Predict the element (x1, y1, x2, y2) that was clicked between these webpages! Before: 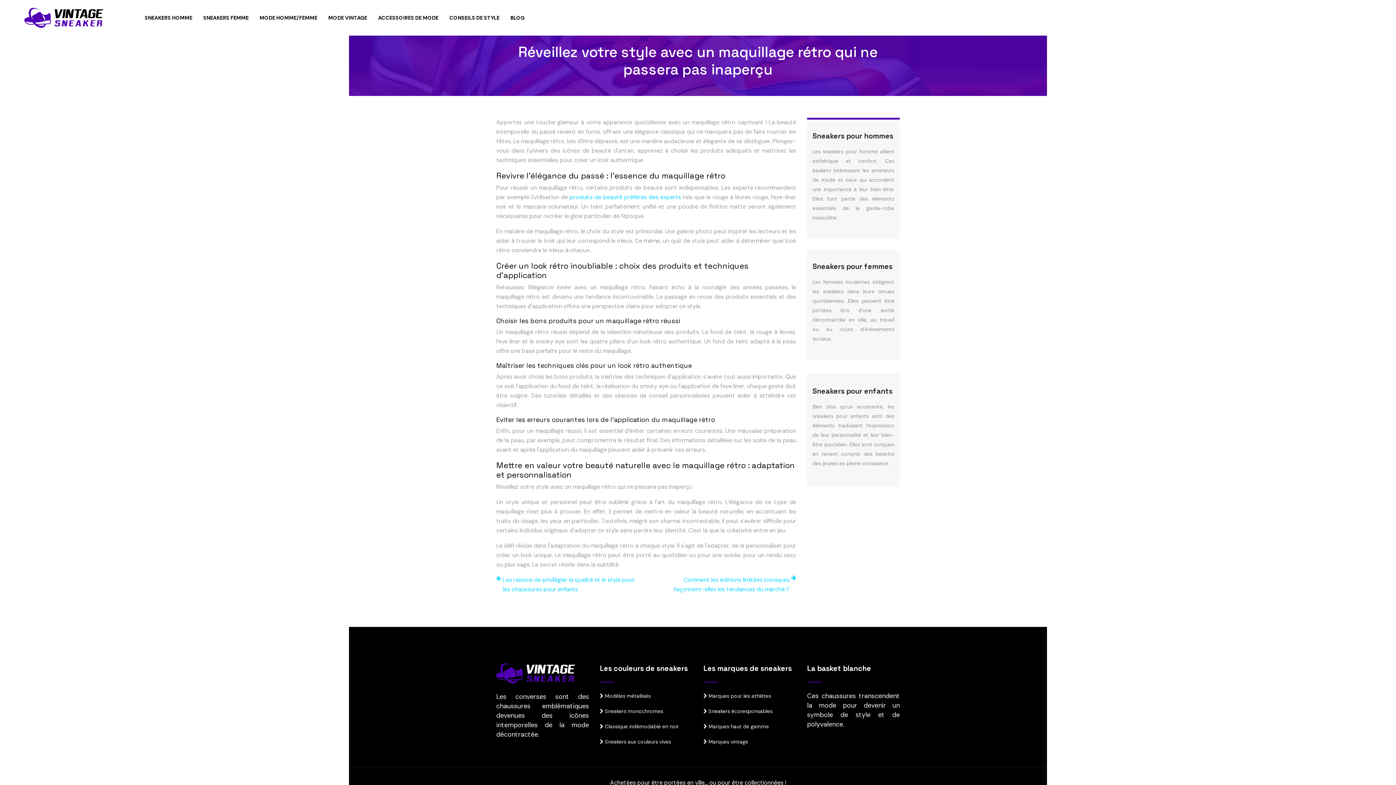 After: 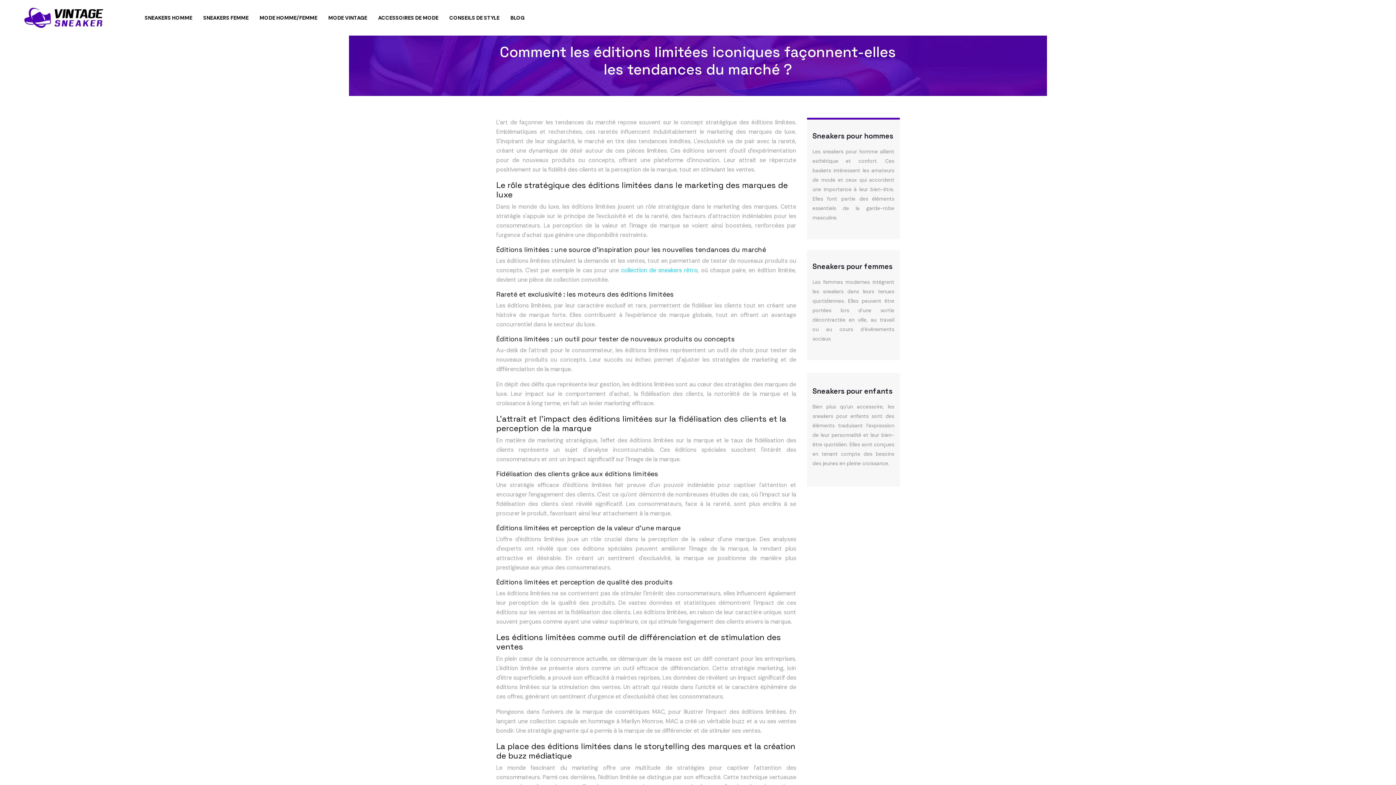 Action: label: Comment les éditions limitées iconiques façonnent-elles les tendances du marché ? bbox: (651, 575, 796, 594)